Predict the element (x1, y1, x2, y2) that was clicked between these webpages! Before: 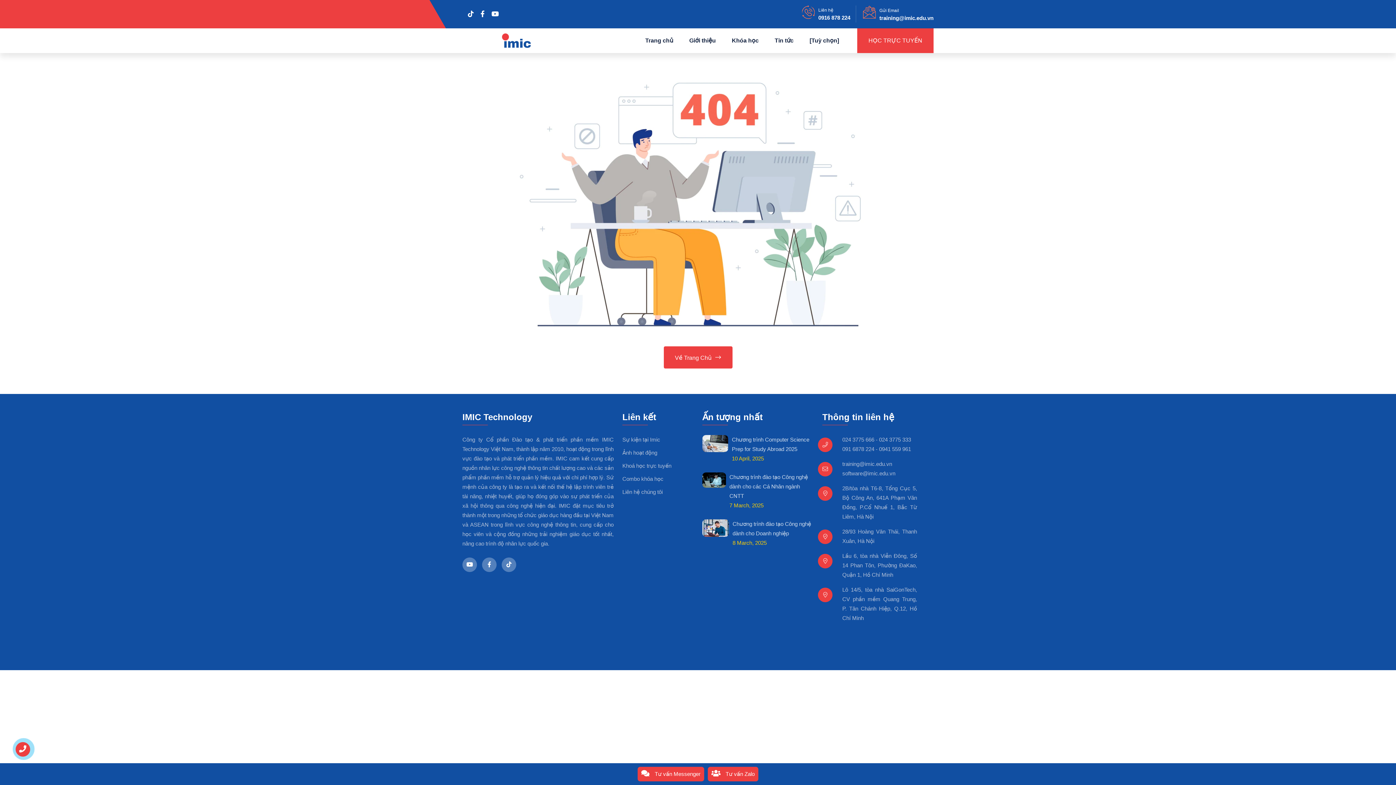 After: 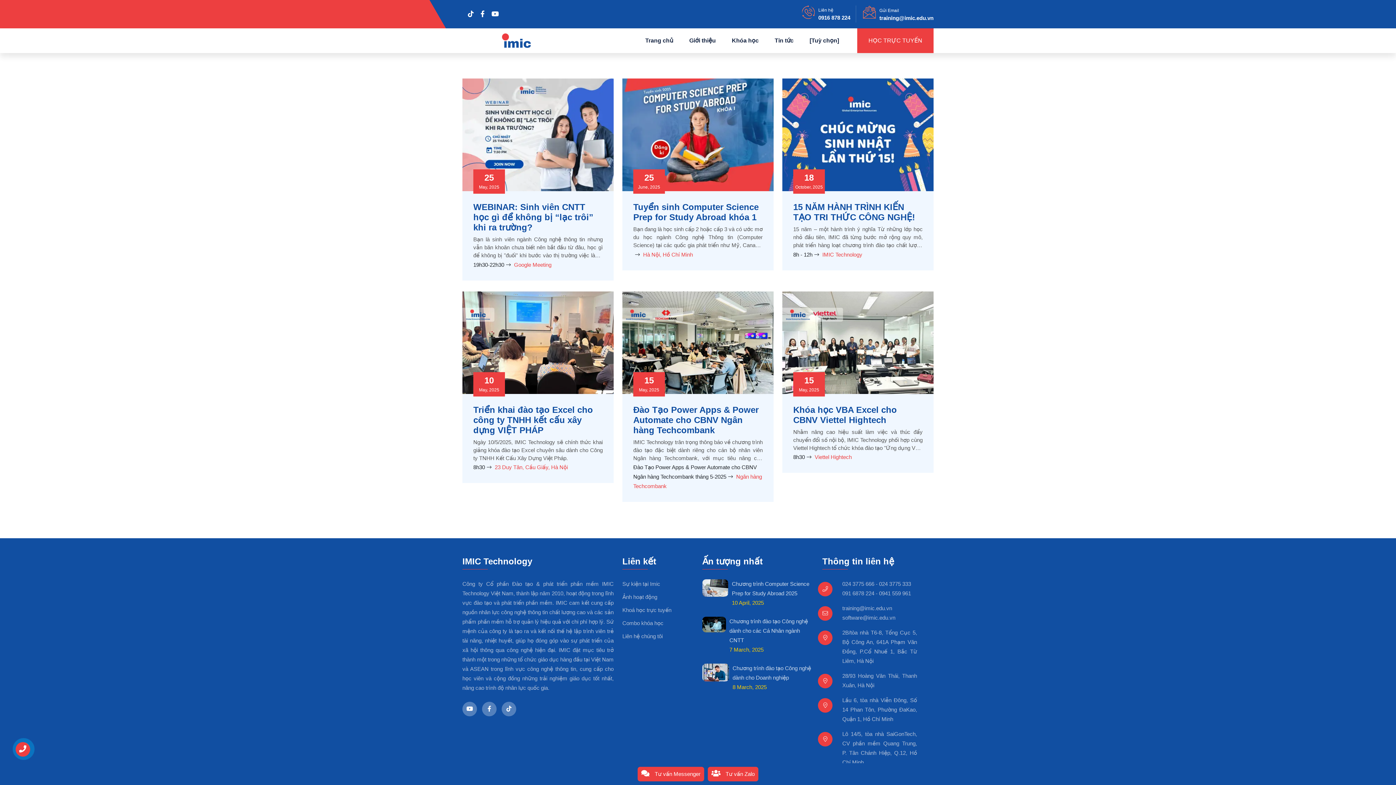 Action: label: Sự kiện tại Imic bbox: (622, 435, 660, 444)